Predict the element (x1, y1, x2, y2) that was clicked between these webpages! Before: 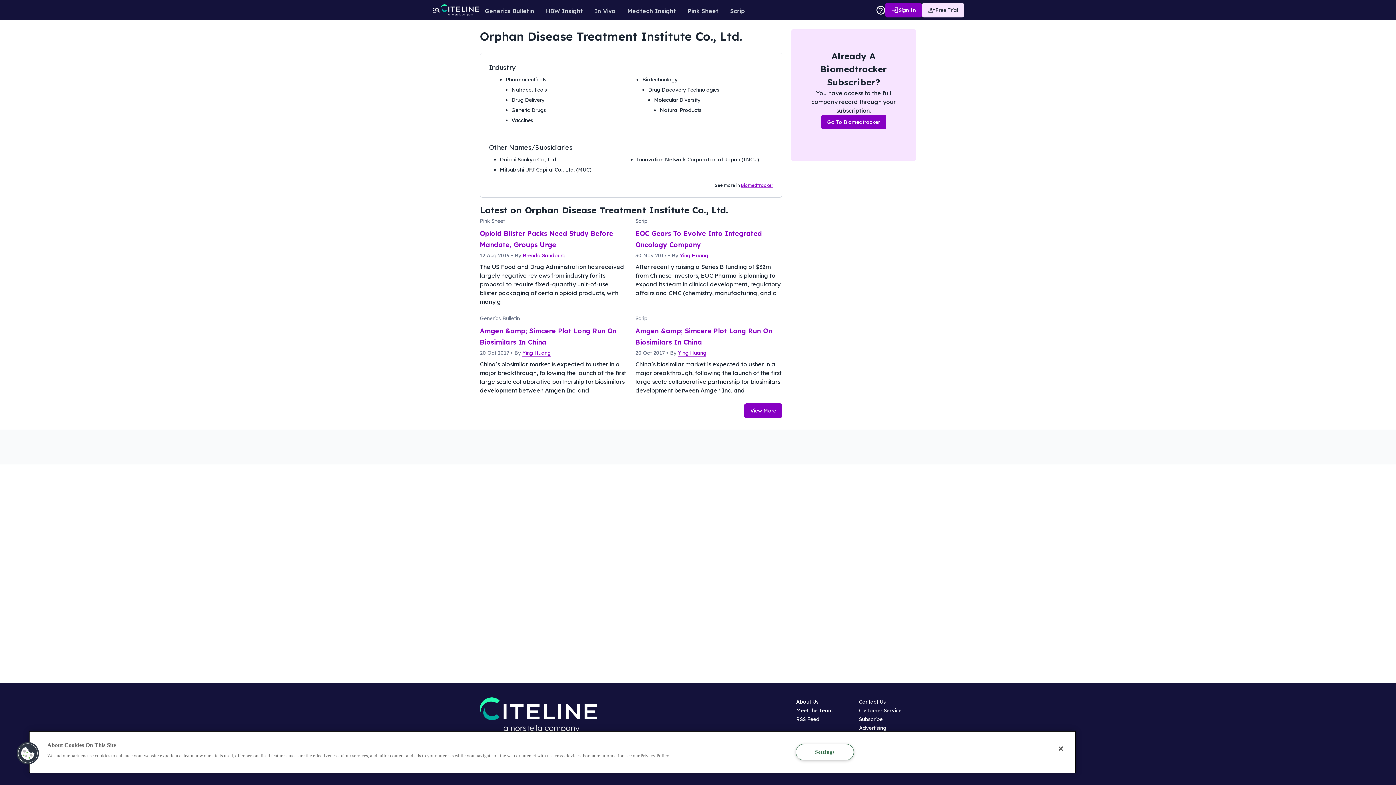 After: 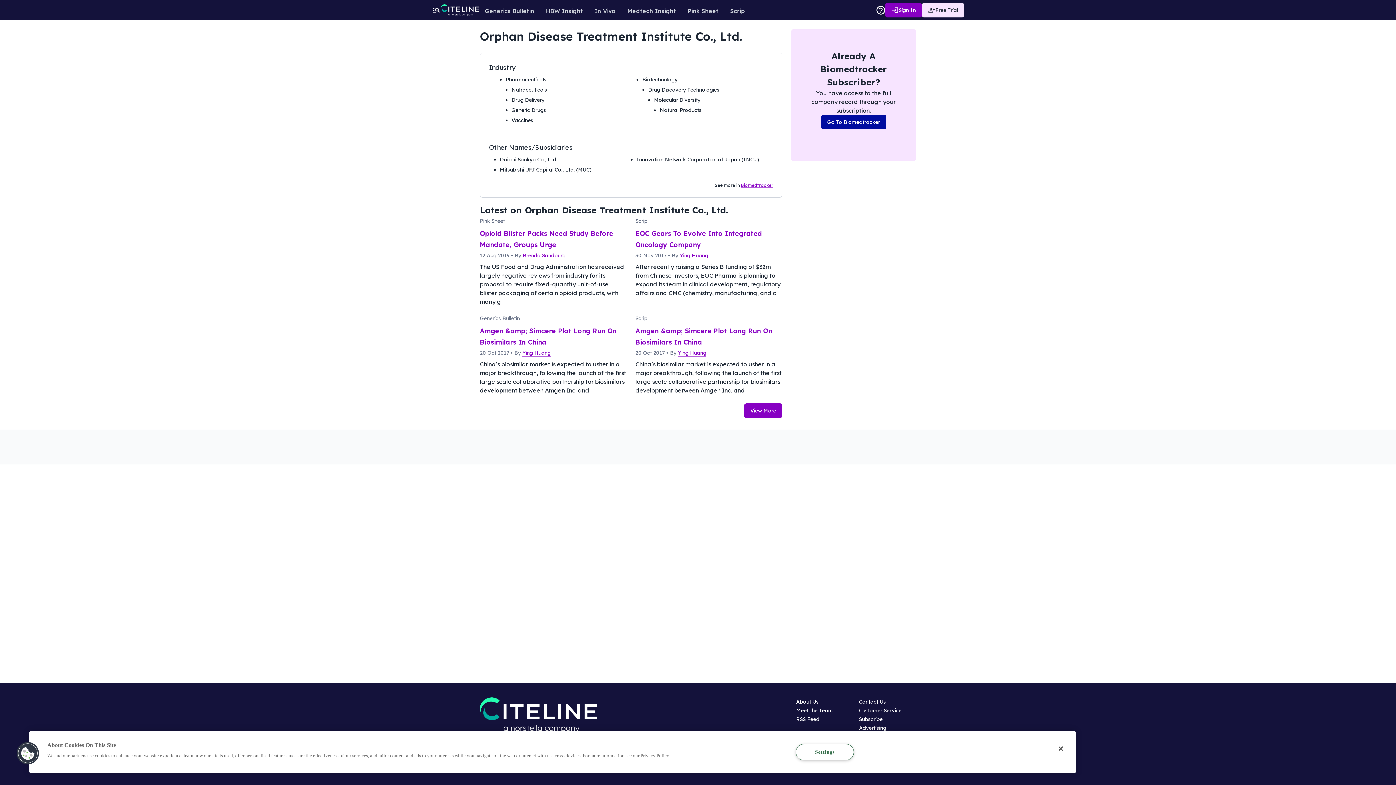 Action: bbox: (821, 114, 886, 129) label: Go To Biomedtracker